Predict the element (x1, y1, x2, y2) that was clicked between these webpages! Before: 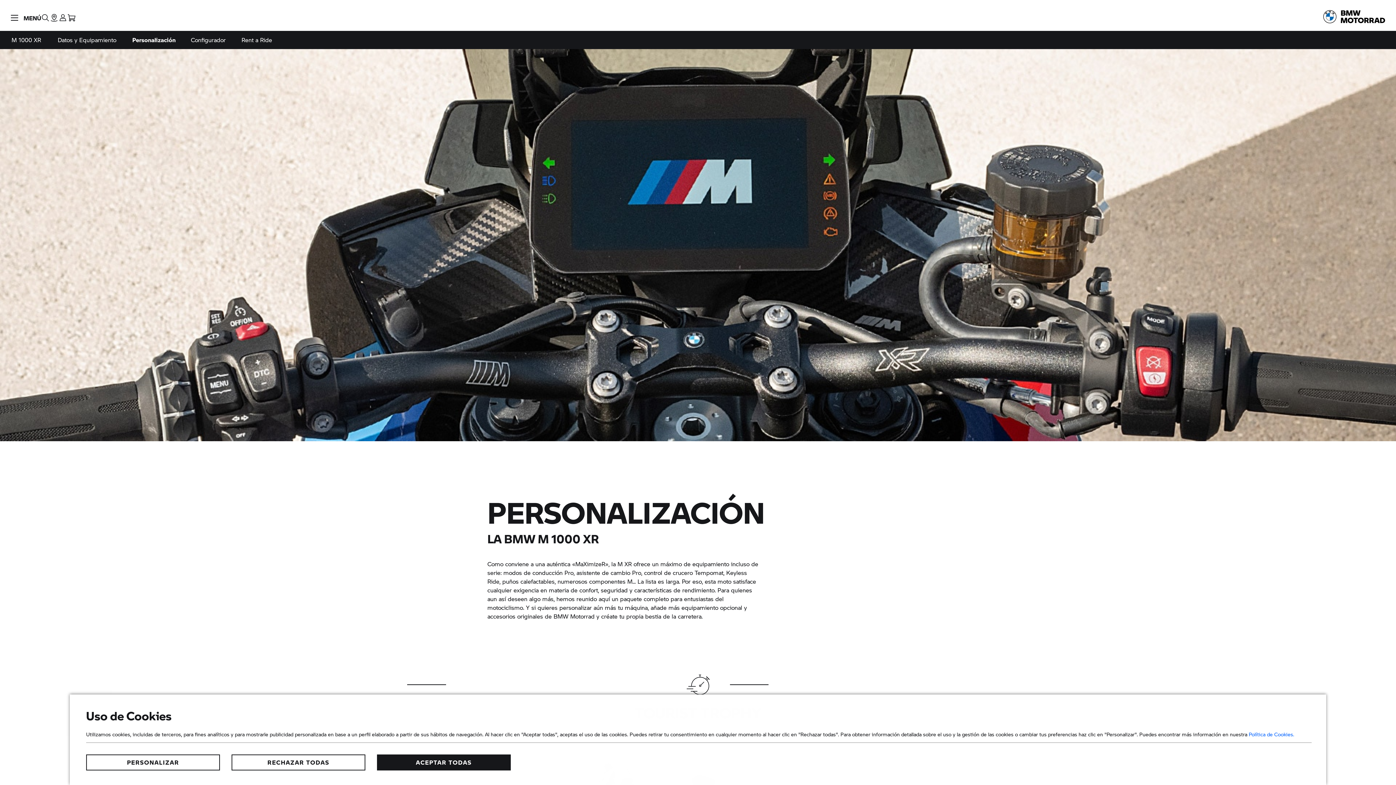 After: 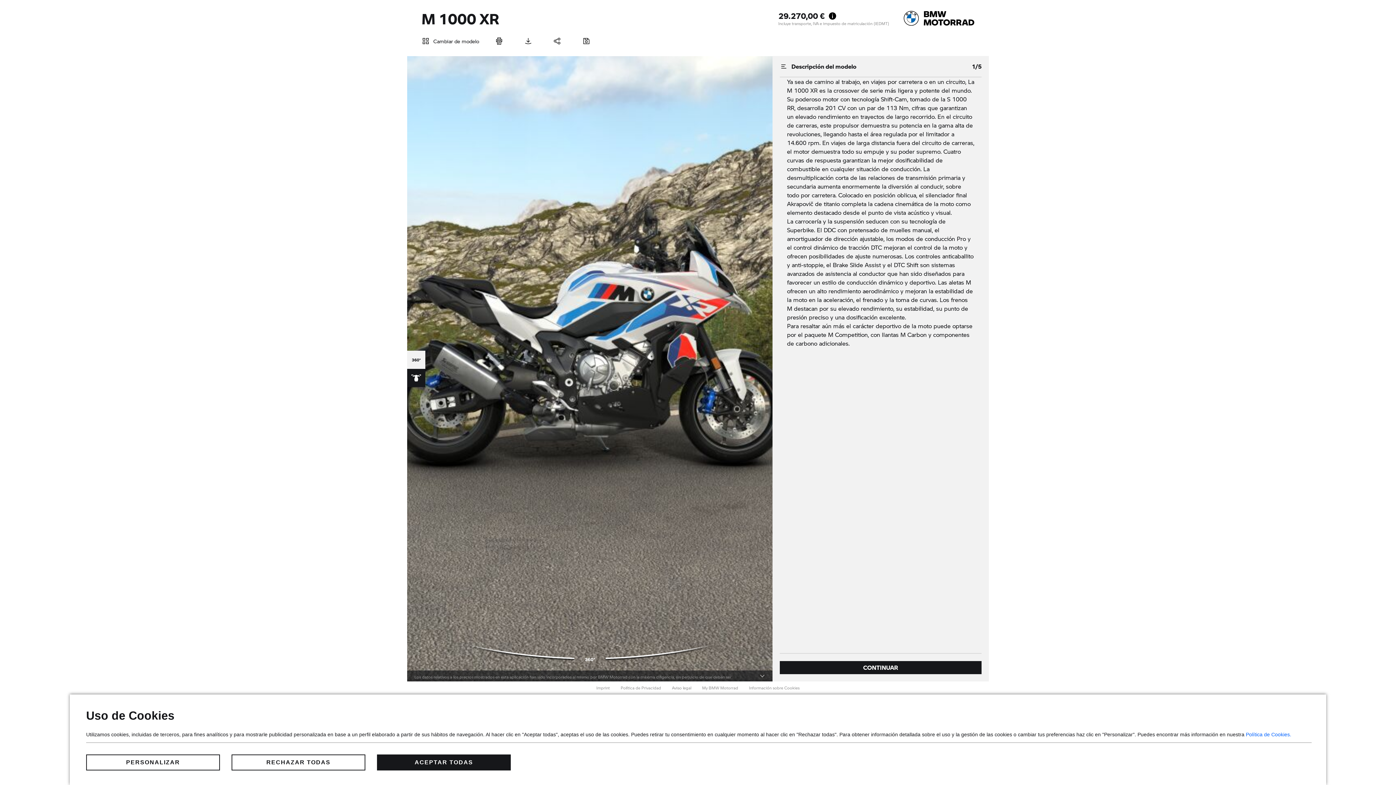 Action: label: Configurador bbox: (190, 35, 225, 44)